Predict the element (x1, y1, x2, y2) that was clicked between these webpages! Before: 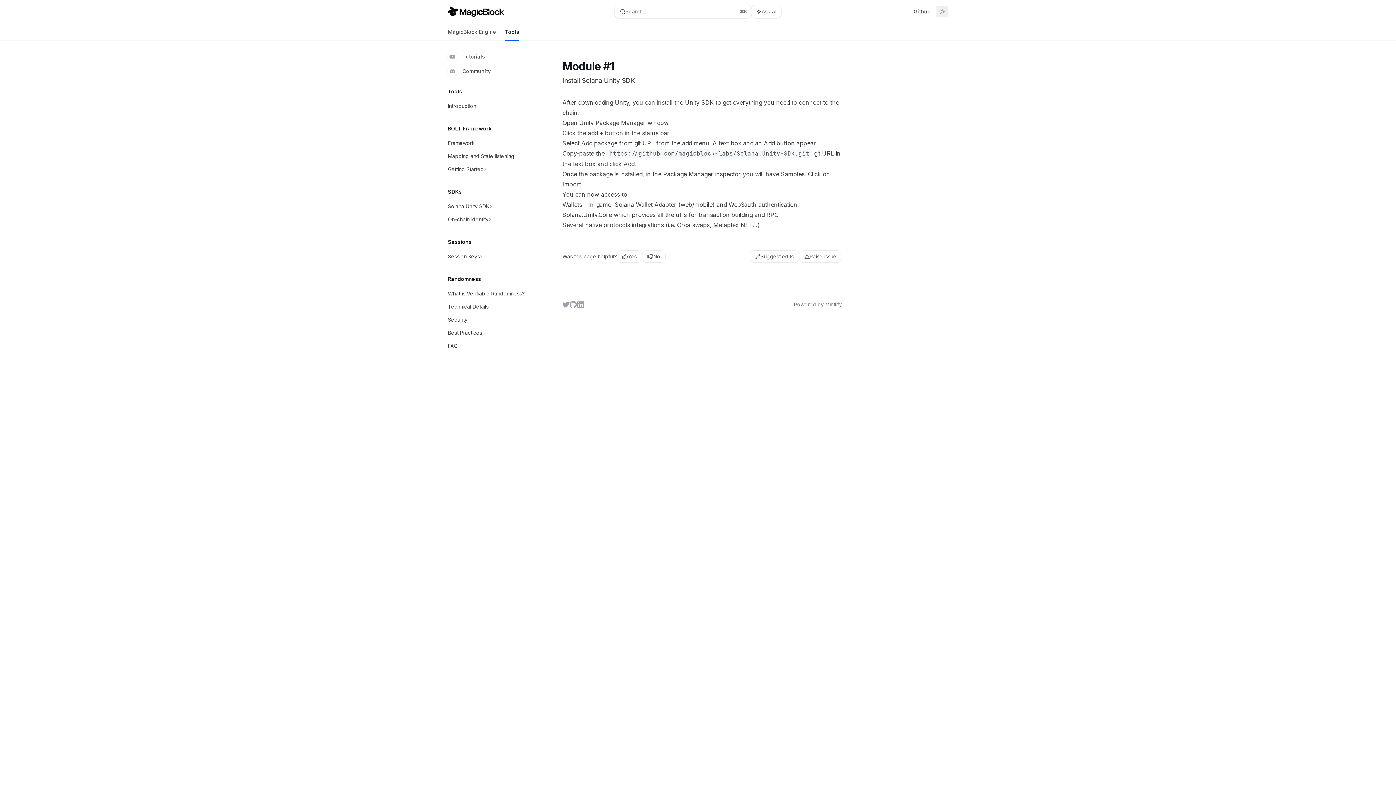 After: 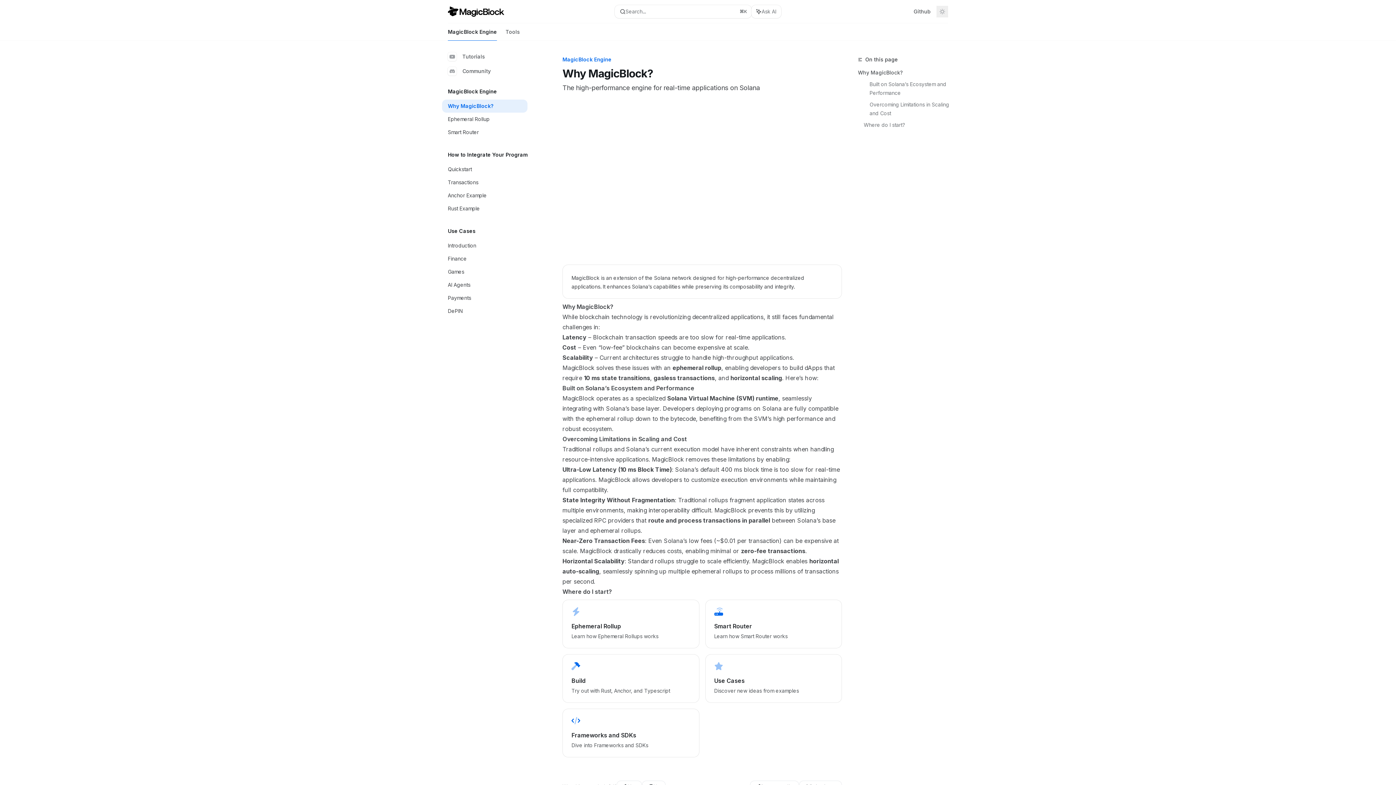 Action: label: MagicBlock Engine bbox: (448, 23, 496, 40)